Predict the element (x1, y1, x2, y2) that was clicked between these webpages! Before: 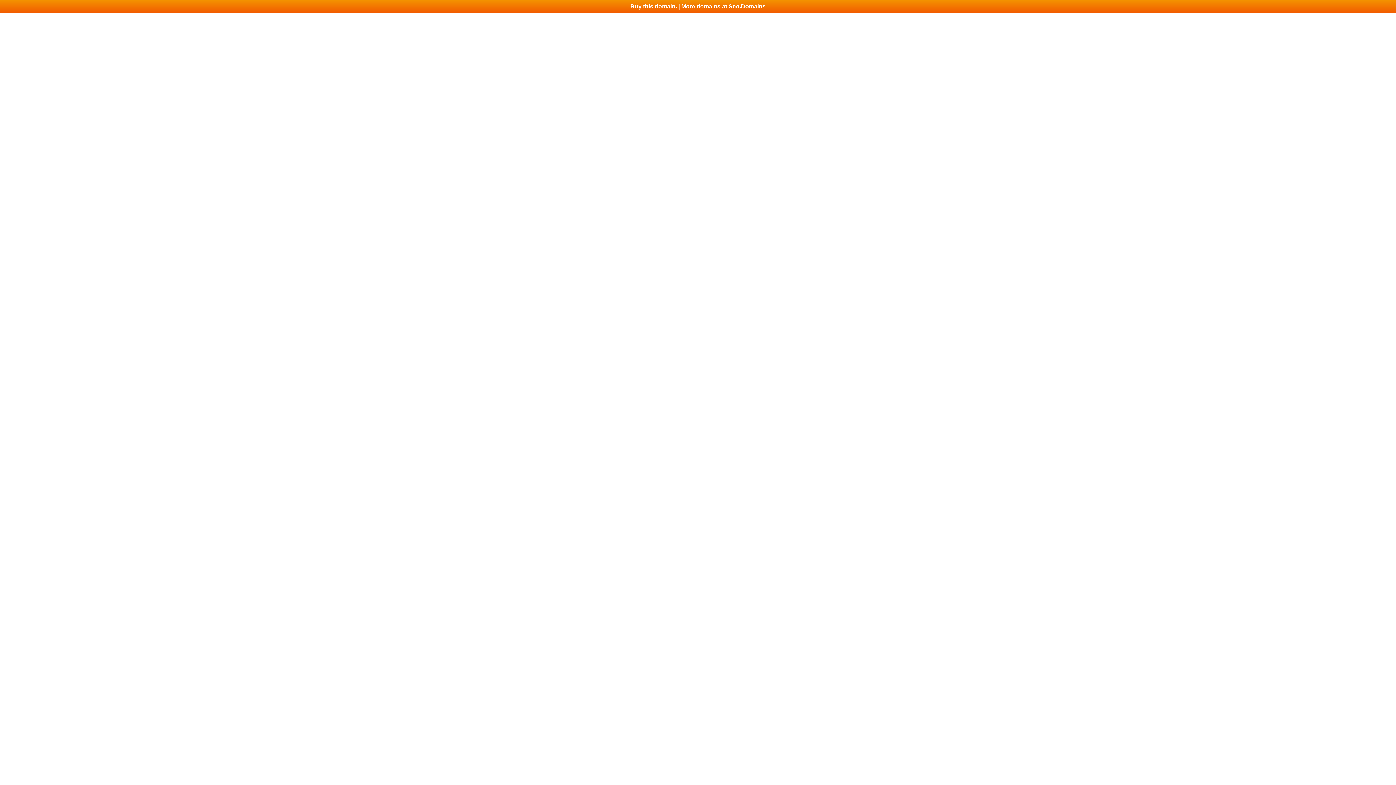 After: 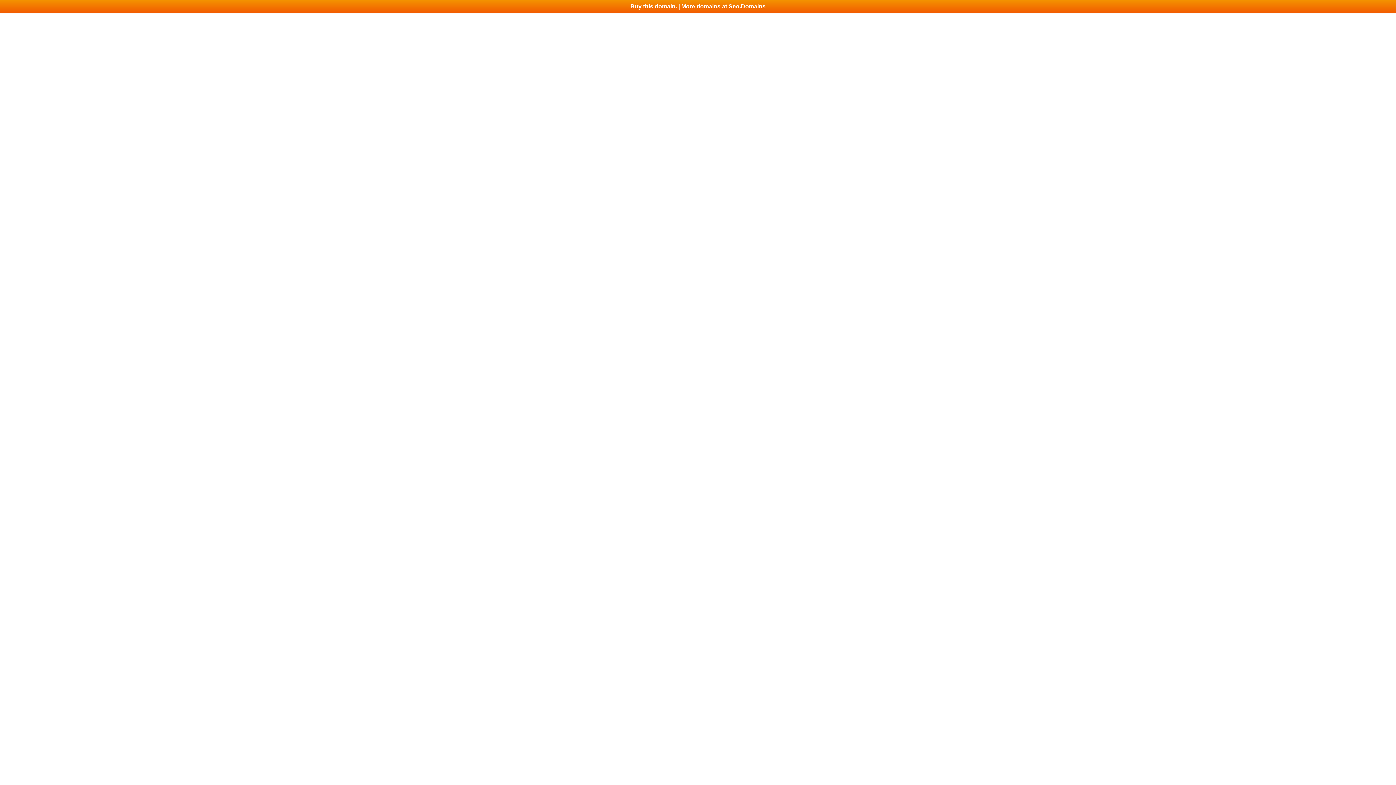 Action: bbox: (0, 0, 1396, 13) label: Buy this domain. | More domains at Seo.Domains